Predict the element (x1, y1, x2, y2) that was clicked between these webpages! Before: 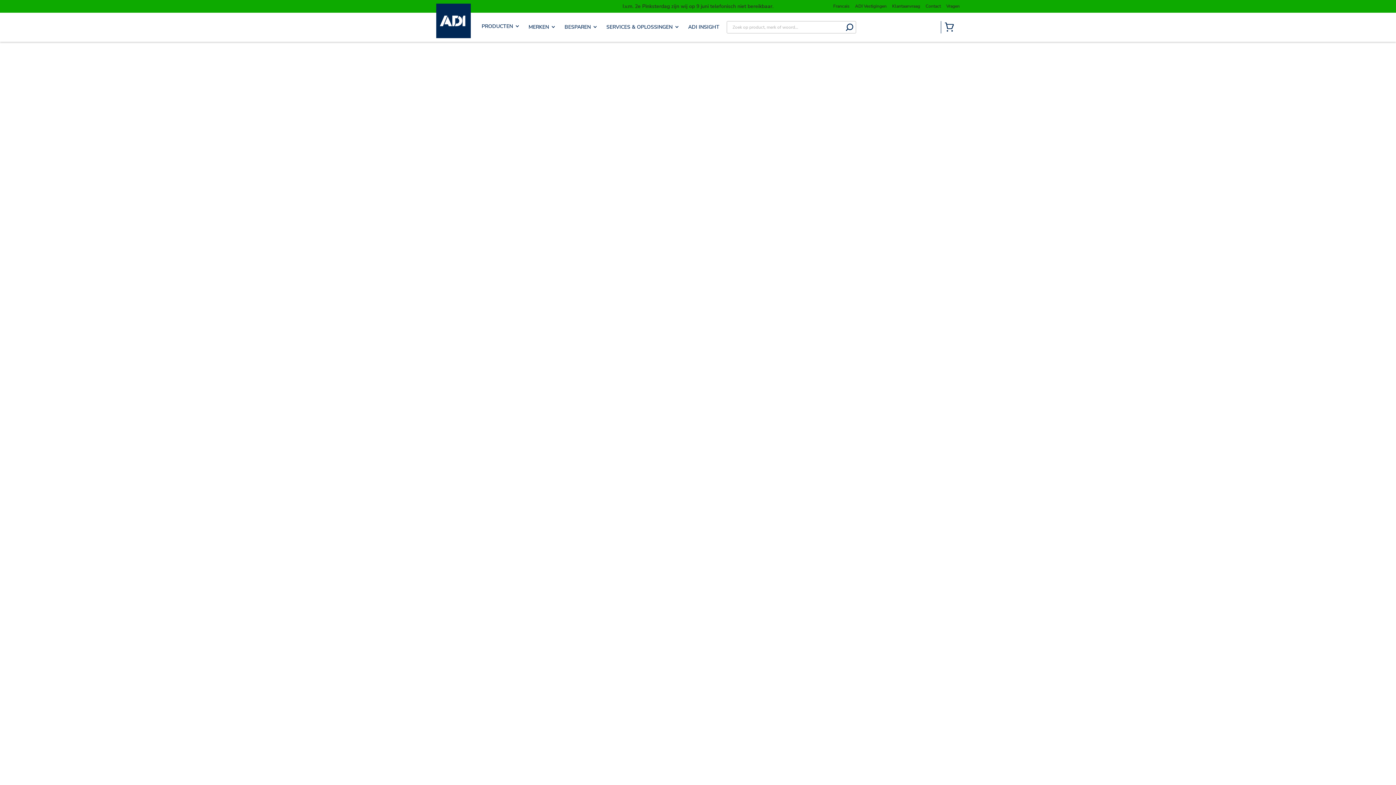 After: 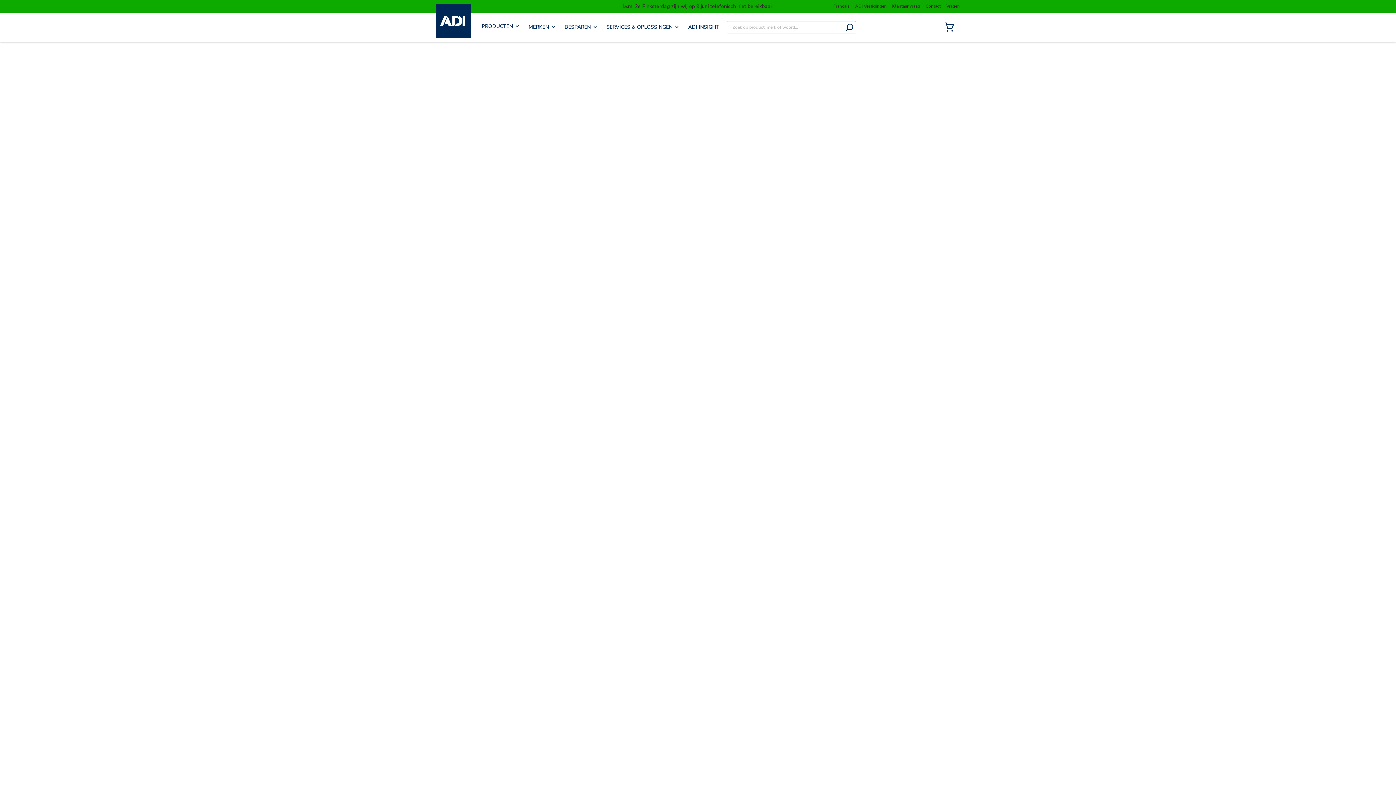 Action: bbox: (855, 3, 886, 9) label: ADI Vestigingen